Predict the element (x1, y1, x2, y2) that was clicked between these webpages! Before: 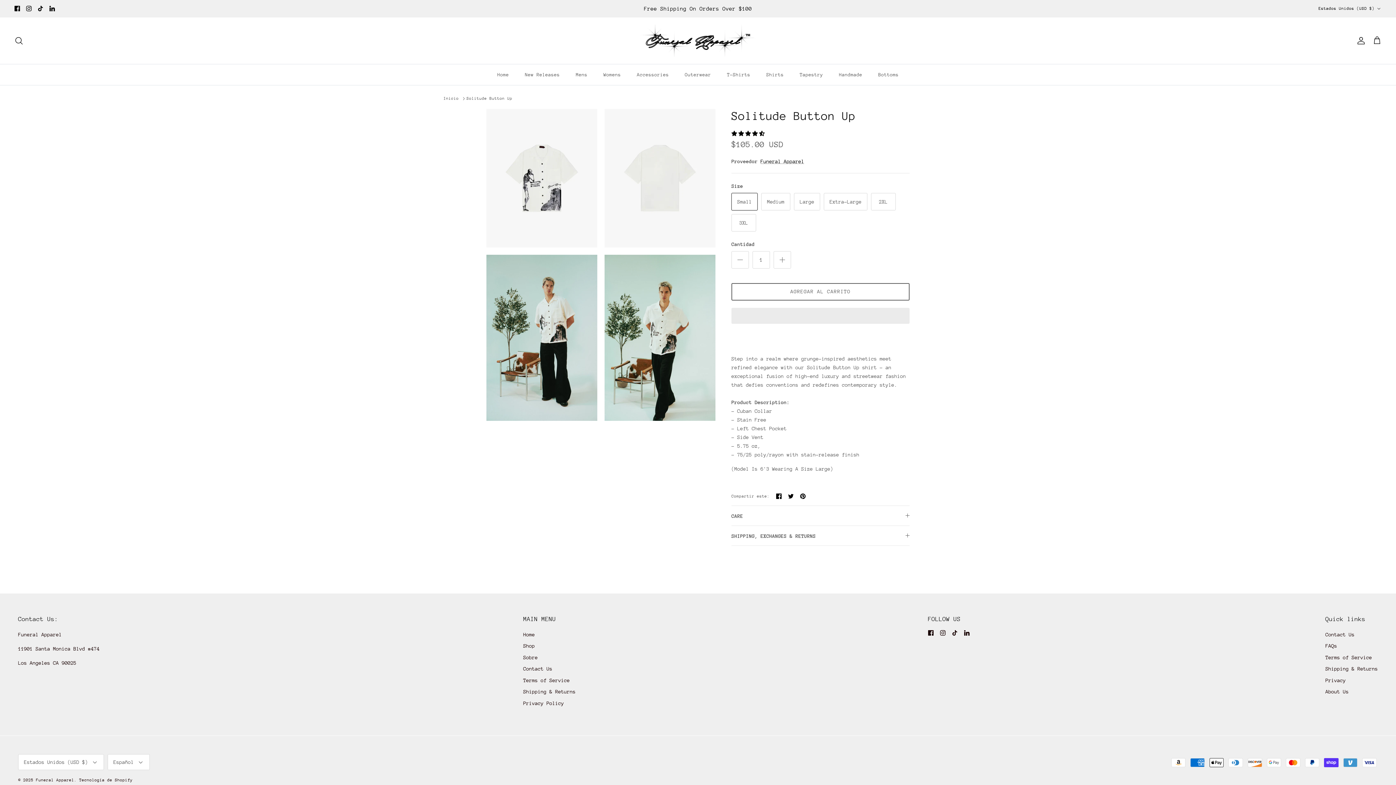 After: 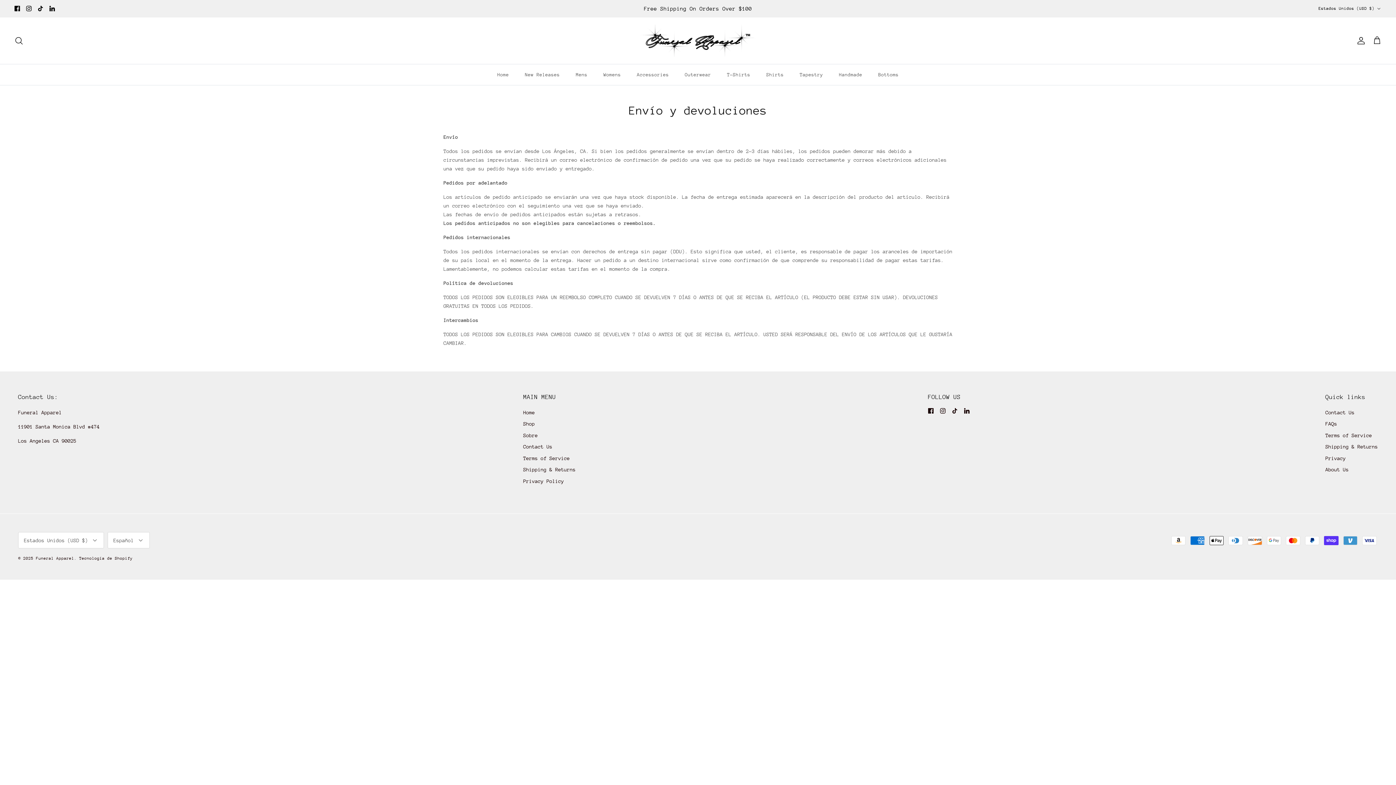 Action: bbox: (1325, 666, 1378, 672) label: Shipping & Returns